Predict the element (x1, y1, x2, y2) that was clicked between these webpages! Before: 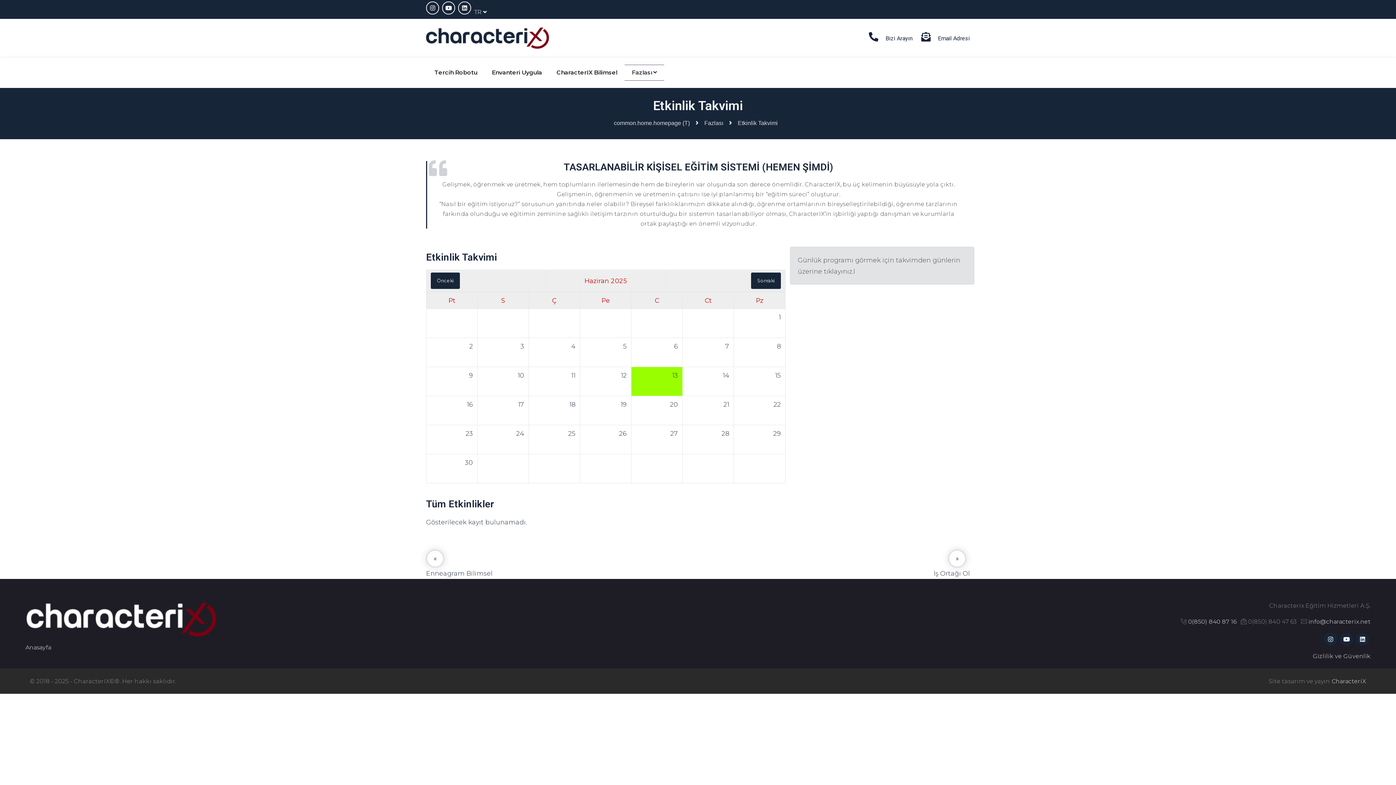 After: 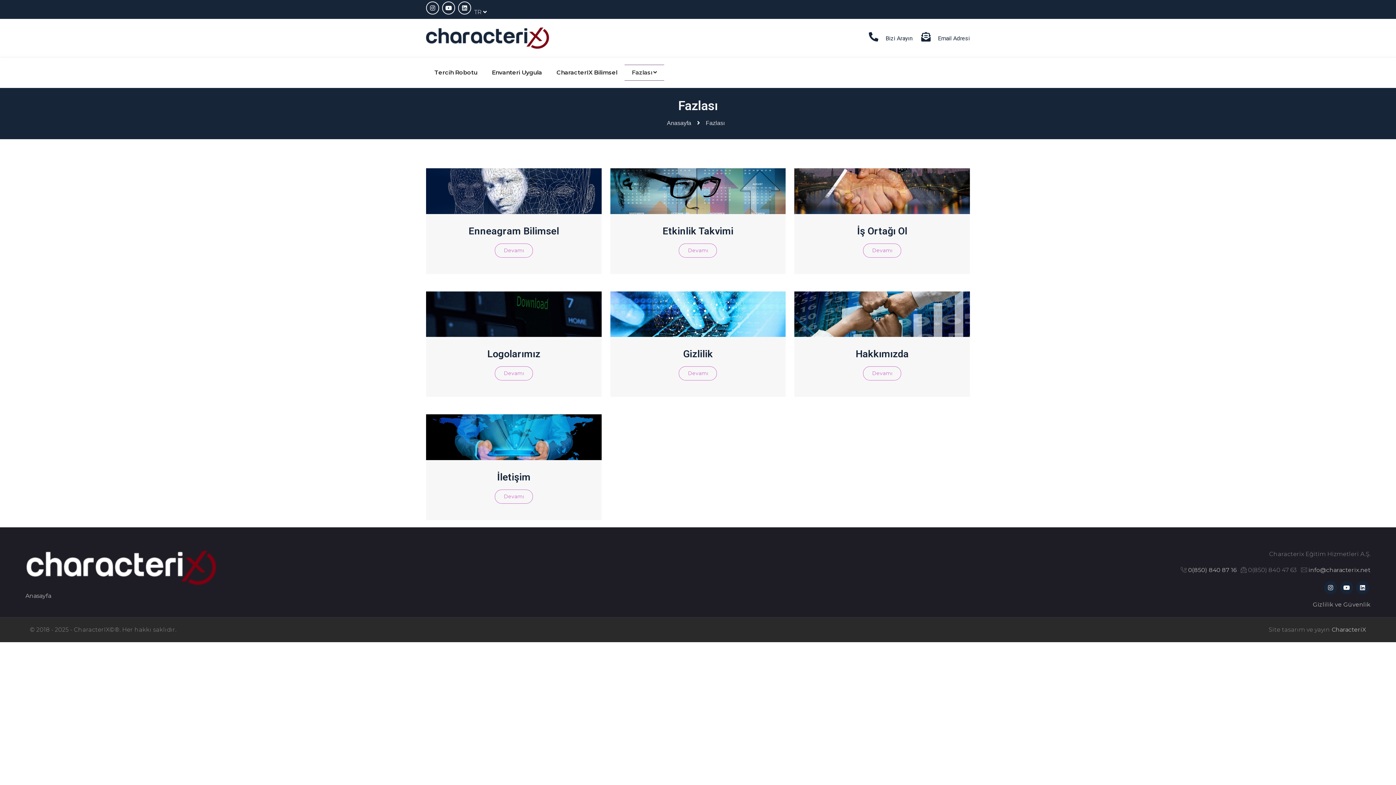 Action: bbox: (624, 64, 664, 80) label: Fazlası